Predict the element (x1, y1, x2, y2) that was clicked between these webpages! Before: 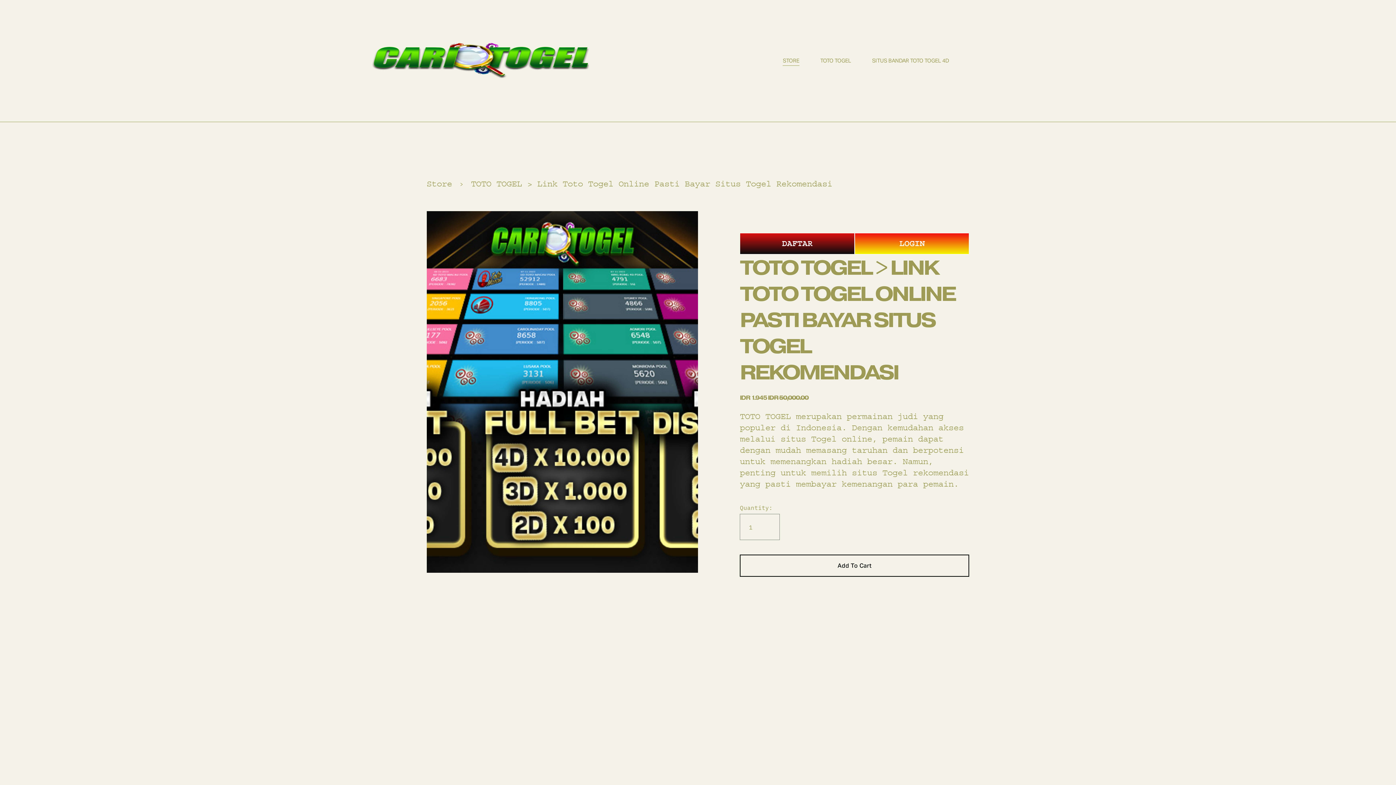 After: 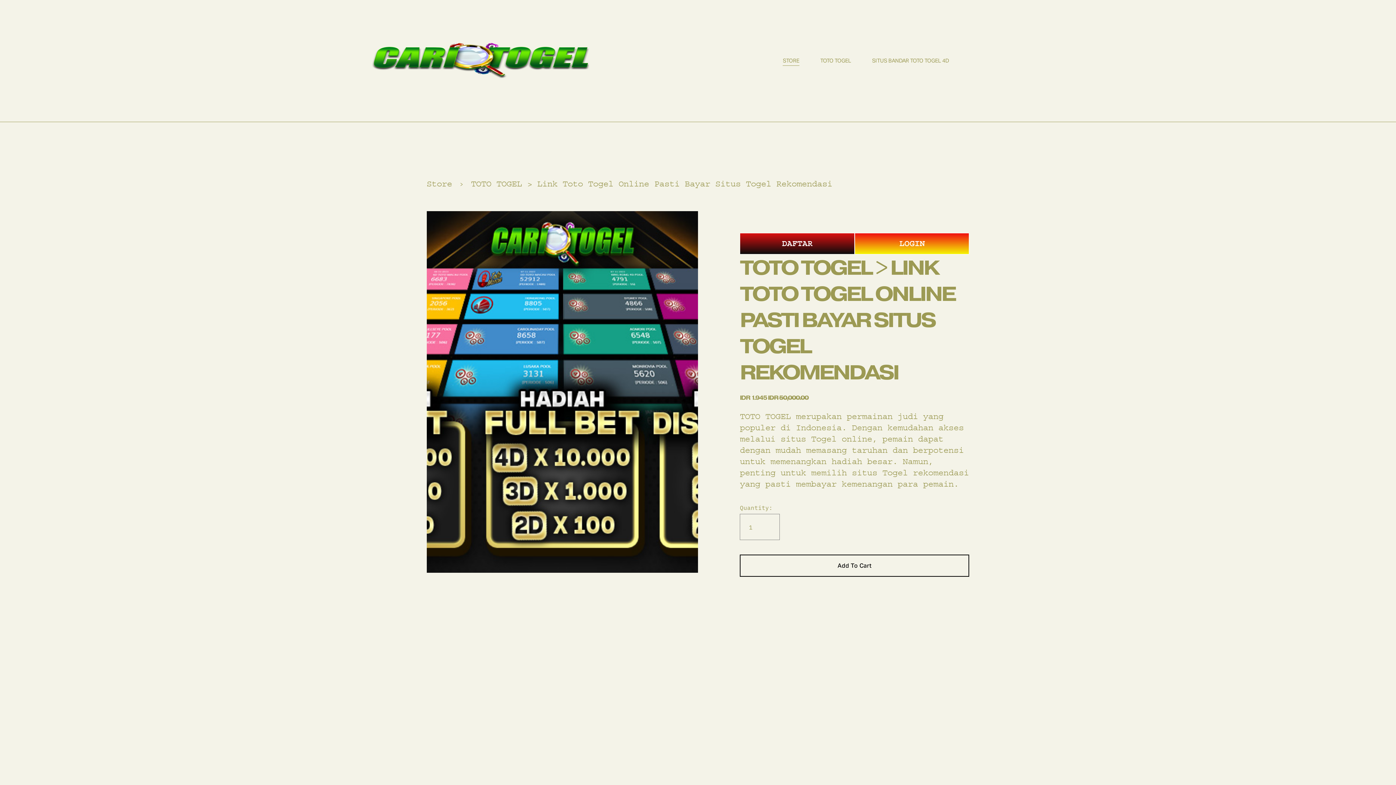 Action: label: STORE bbox: (783, 55, 799, 66)